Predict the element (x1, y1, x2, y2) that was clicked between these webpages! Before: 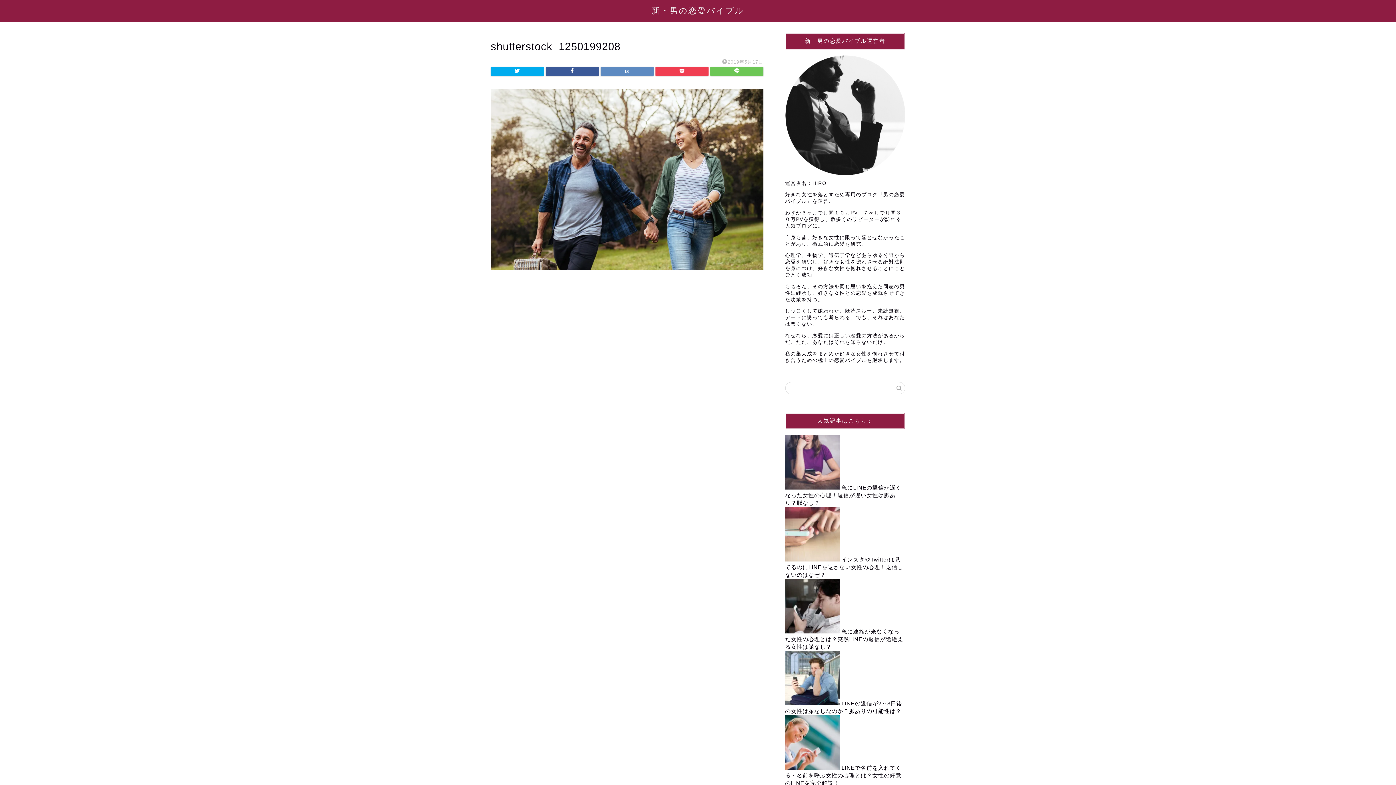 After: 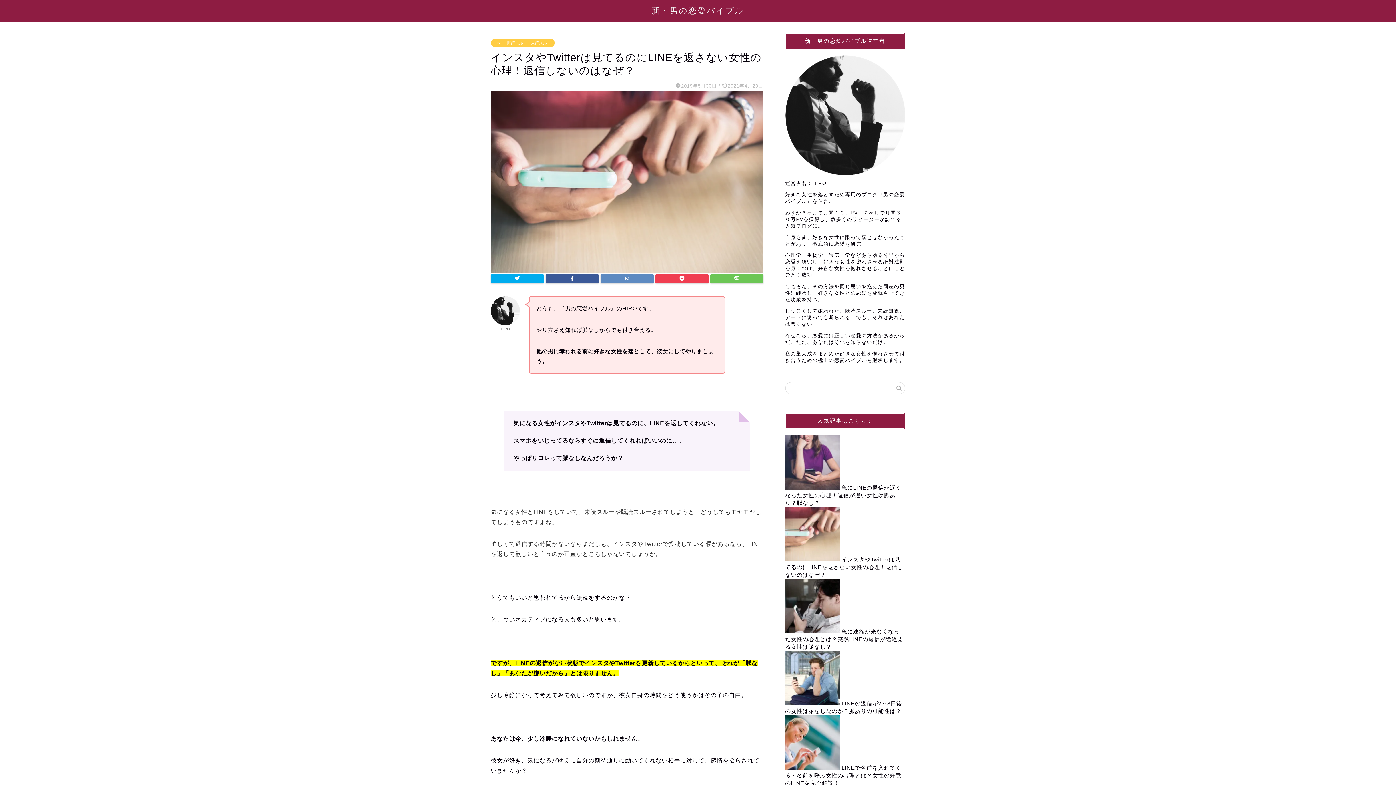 Action: bbox: (785, 556, 903, 578) label: インスタやTwitterは見てるのにLINEを返さない女性の心理！返信しないのはなぜ？